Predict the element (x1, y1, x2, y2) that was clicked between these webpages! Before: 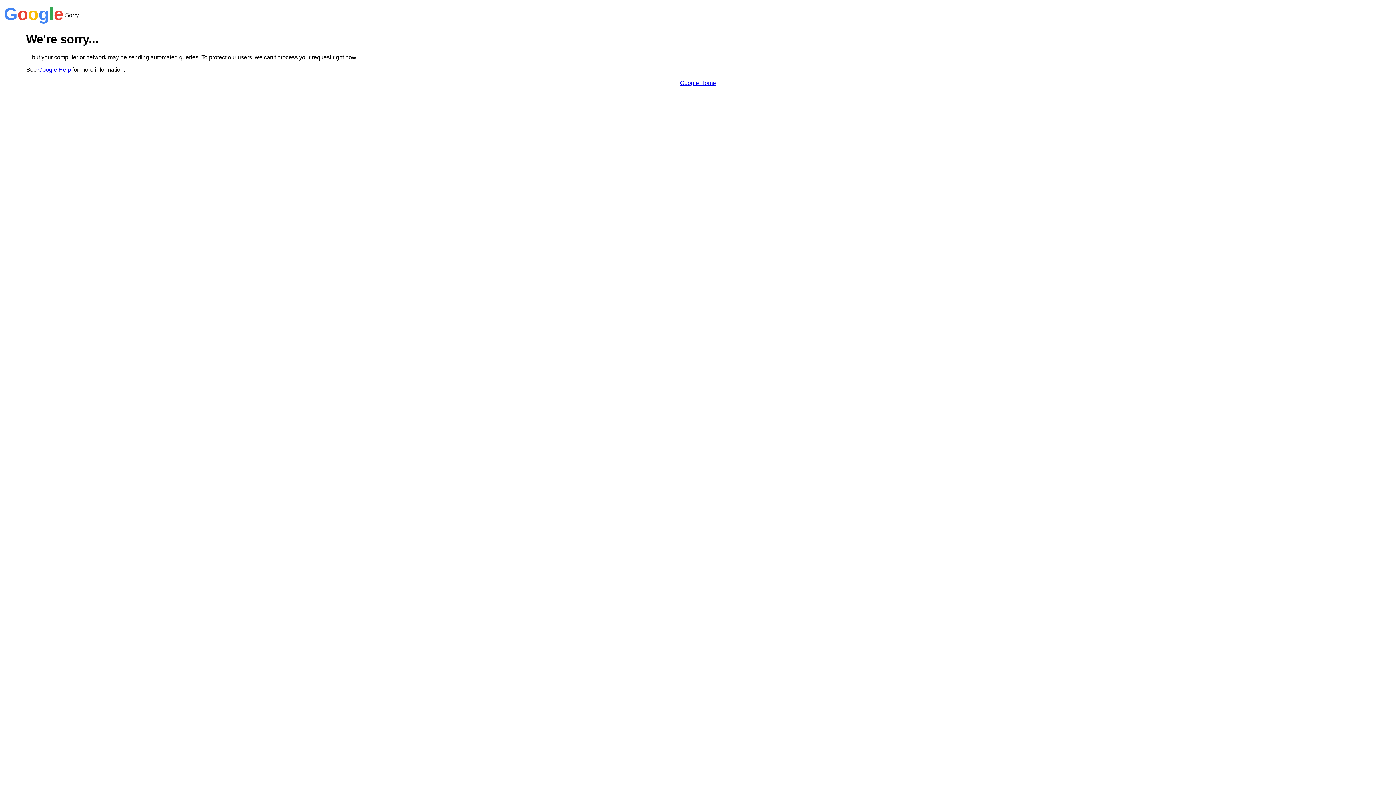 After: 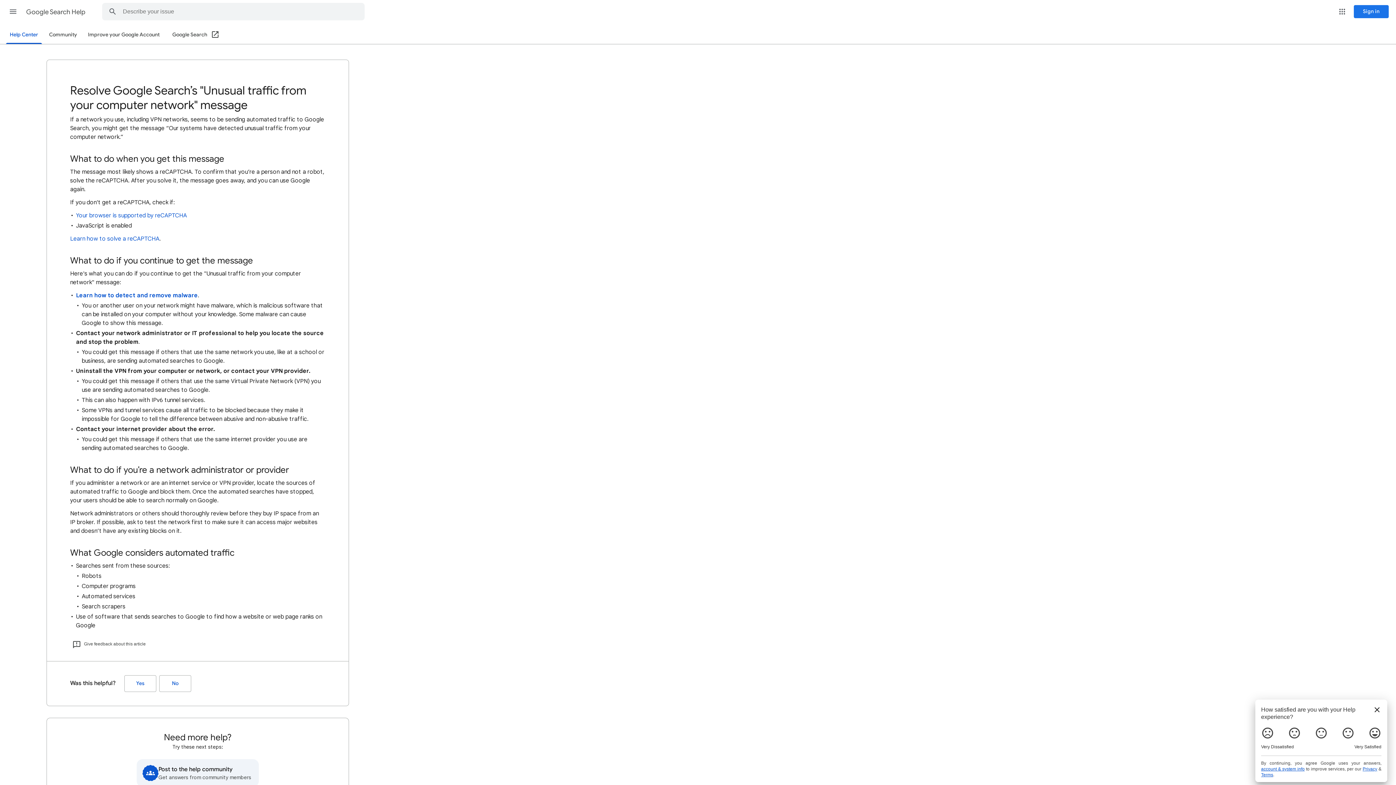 Action: bbox: (38, 66, 70, 72) label: Google Help